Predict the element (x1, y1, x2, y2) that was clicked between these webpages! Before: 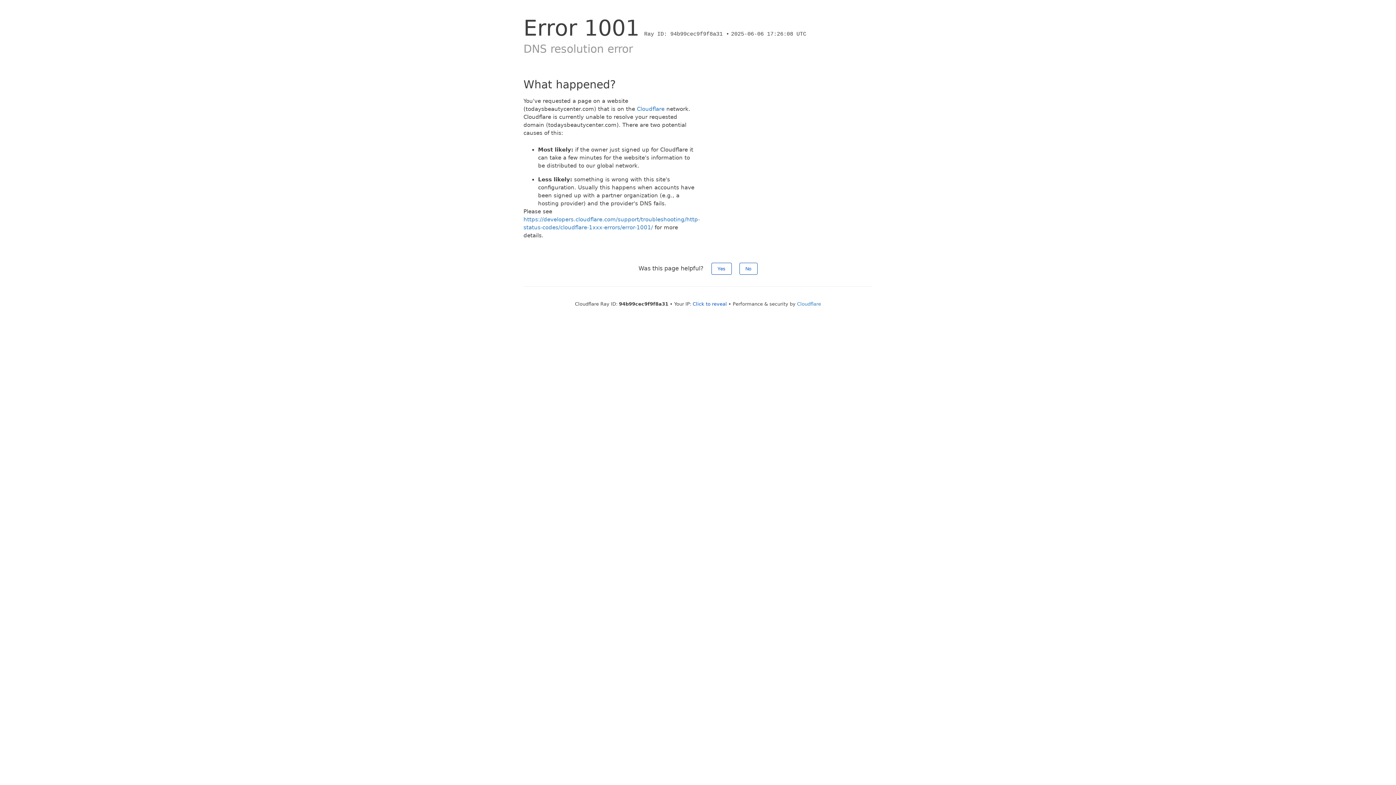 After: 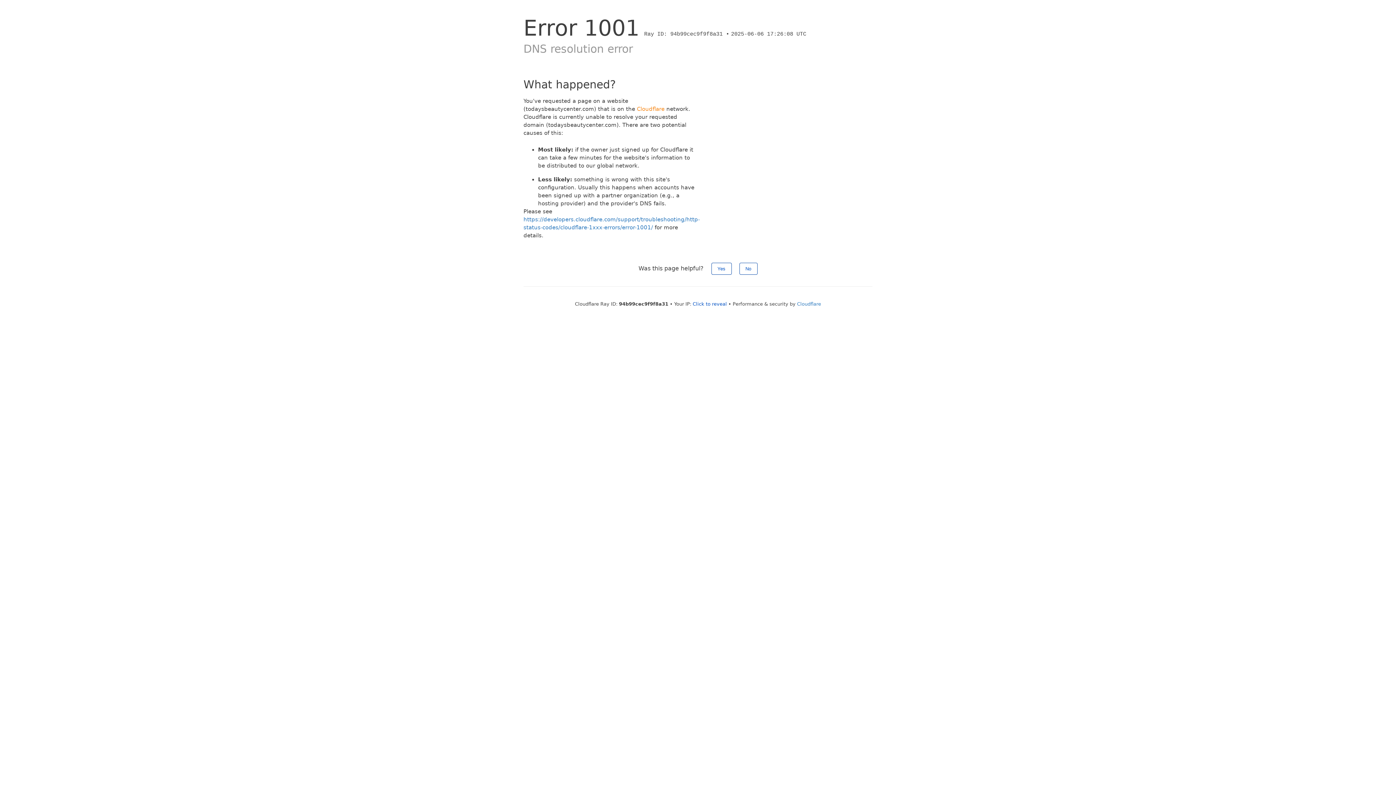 Action: label: Cloudflare bbox: (637, 105, 664, 112)